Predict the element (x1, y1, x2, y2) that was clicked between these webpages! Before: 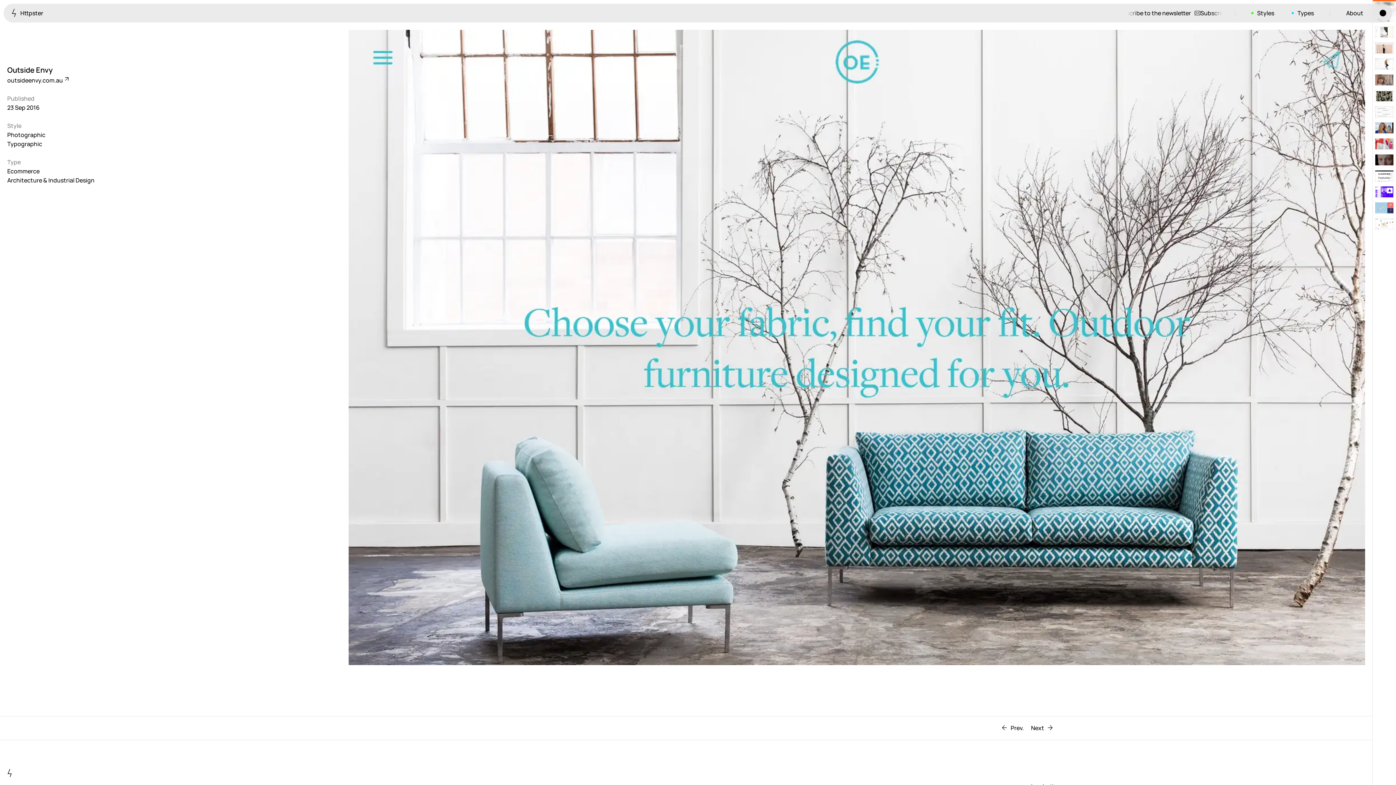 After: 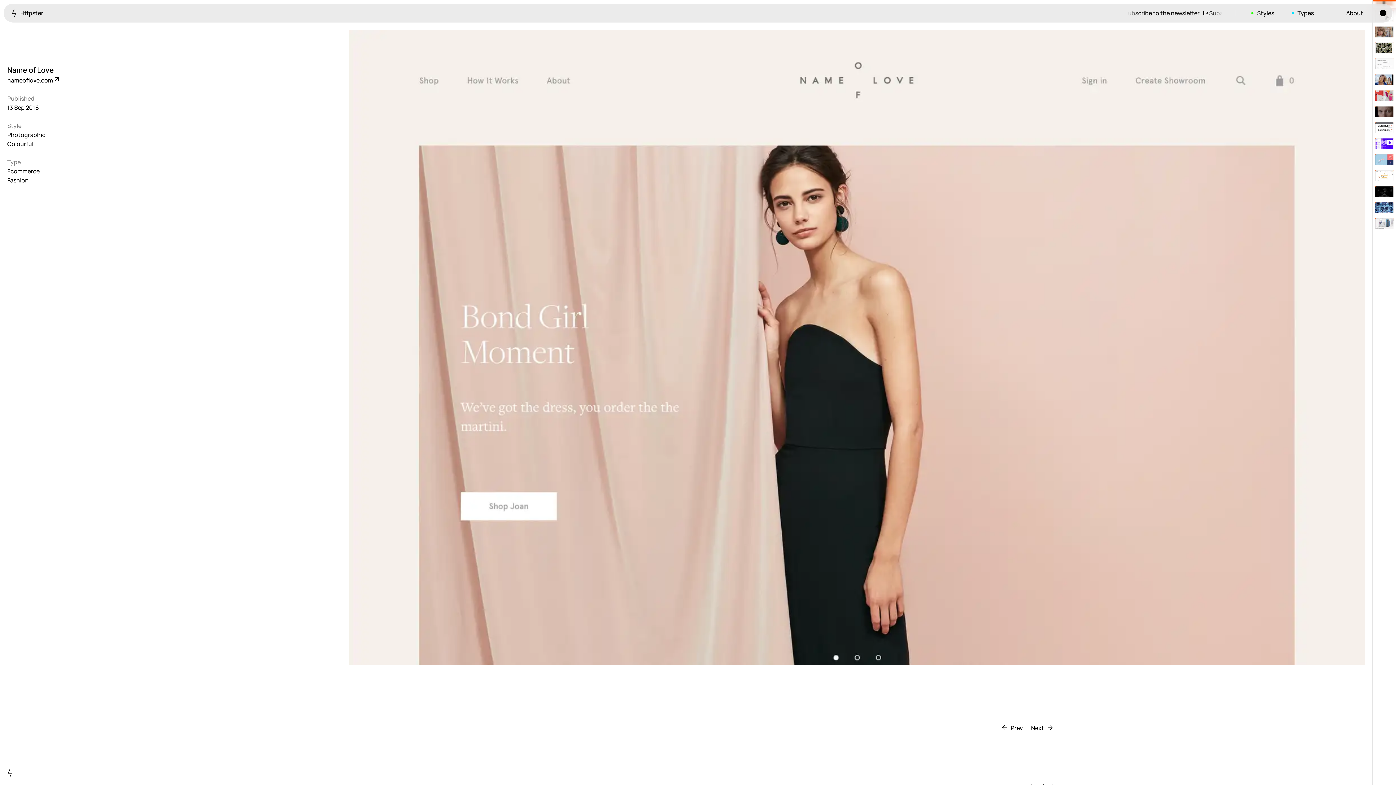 Action: bbox: (1373, 40, 1396, 56)